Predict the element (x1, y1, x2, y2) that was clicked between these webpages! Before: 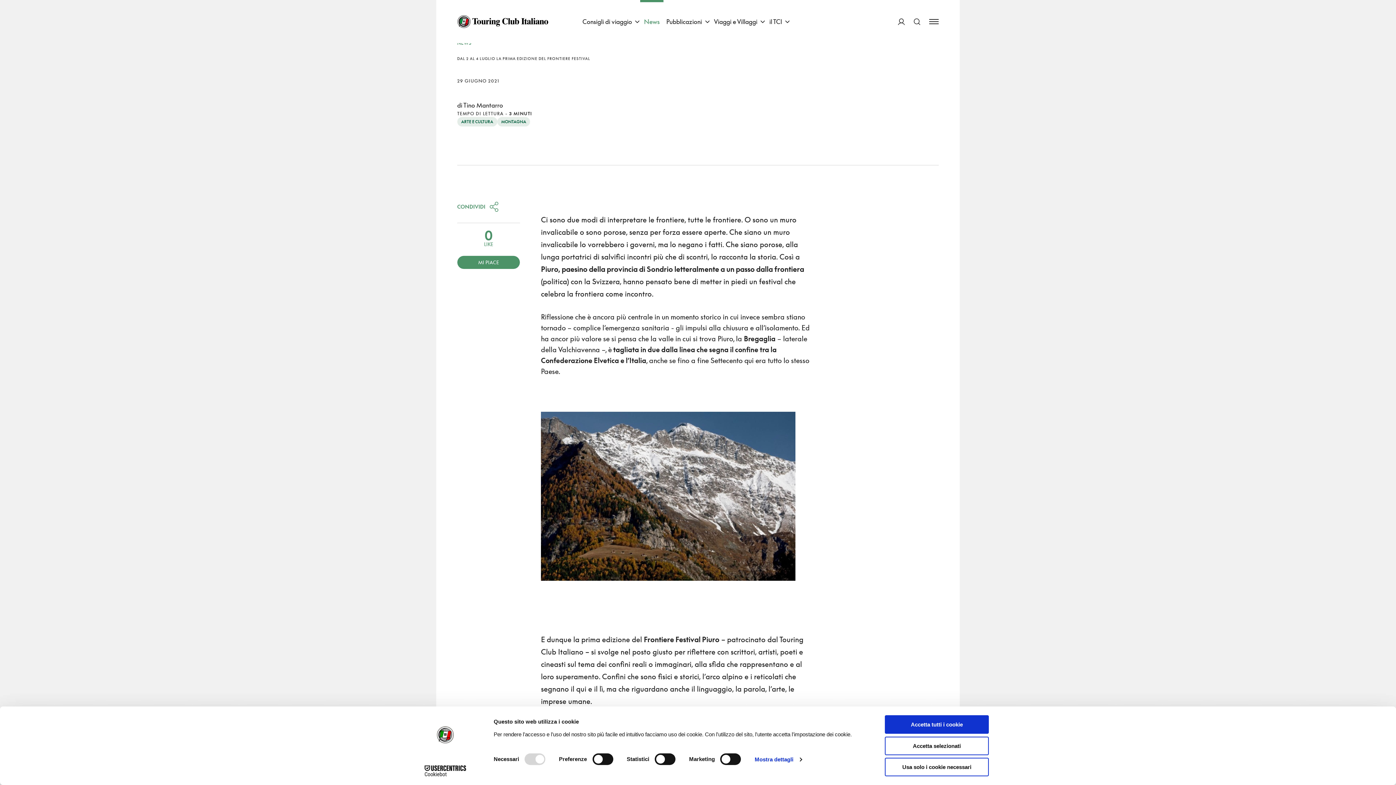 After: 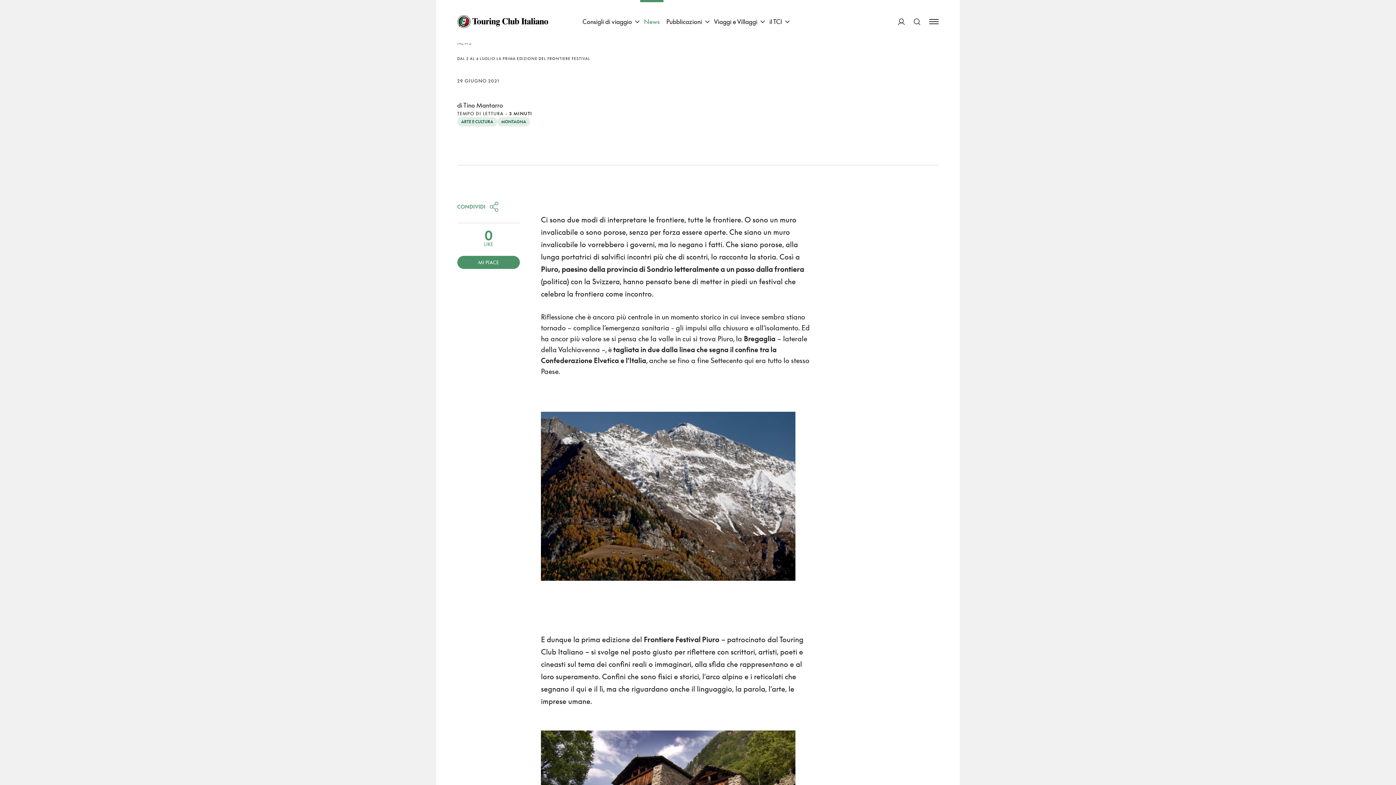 Action: bbox: (885, 715, 989, 734) label: Accetta tutti i cookie